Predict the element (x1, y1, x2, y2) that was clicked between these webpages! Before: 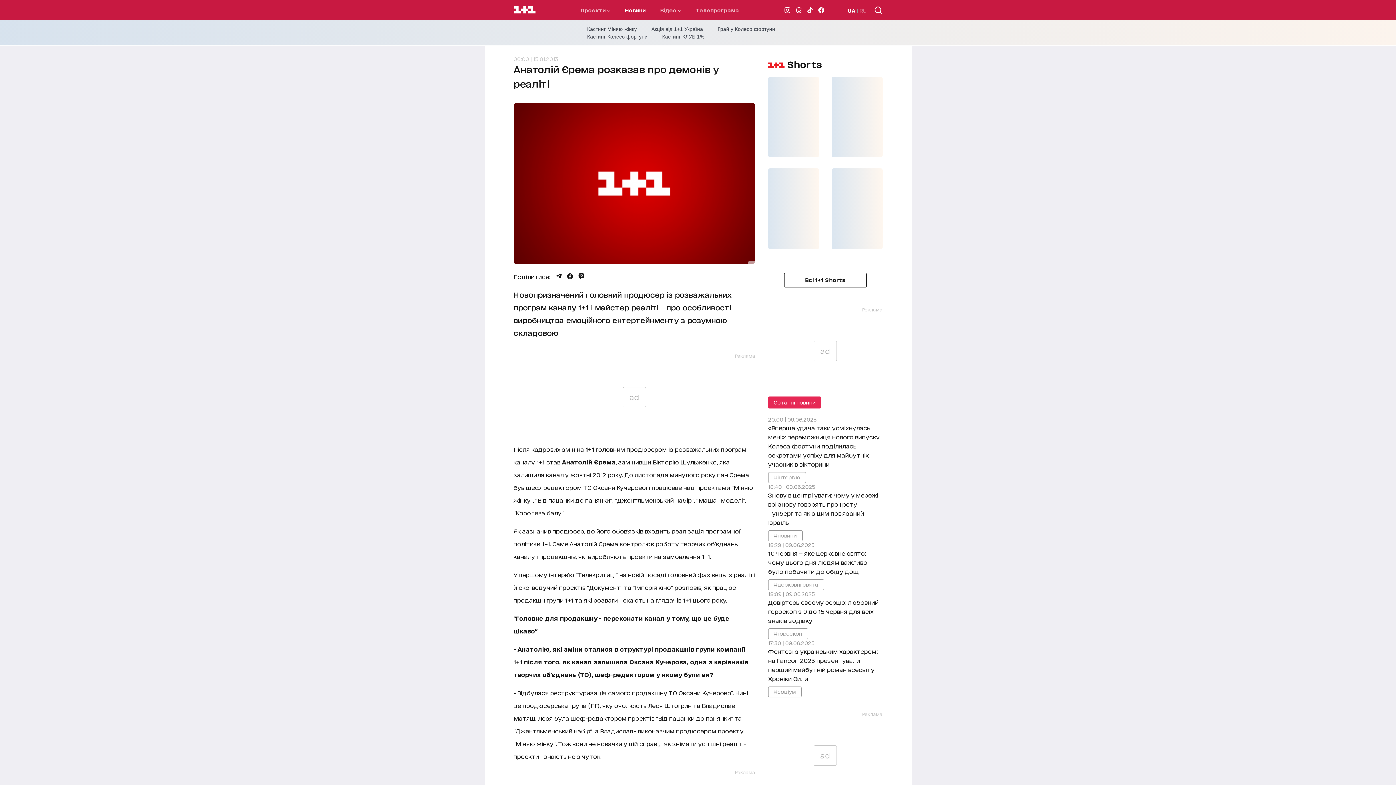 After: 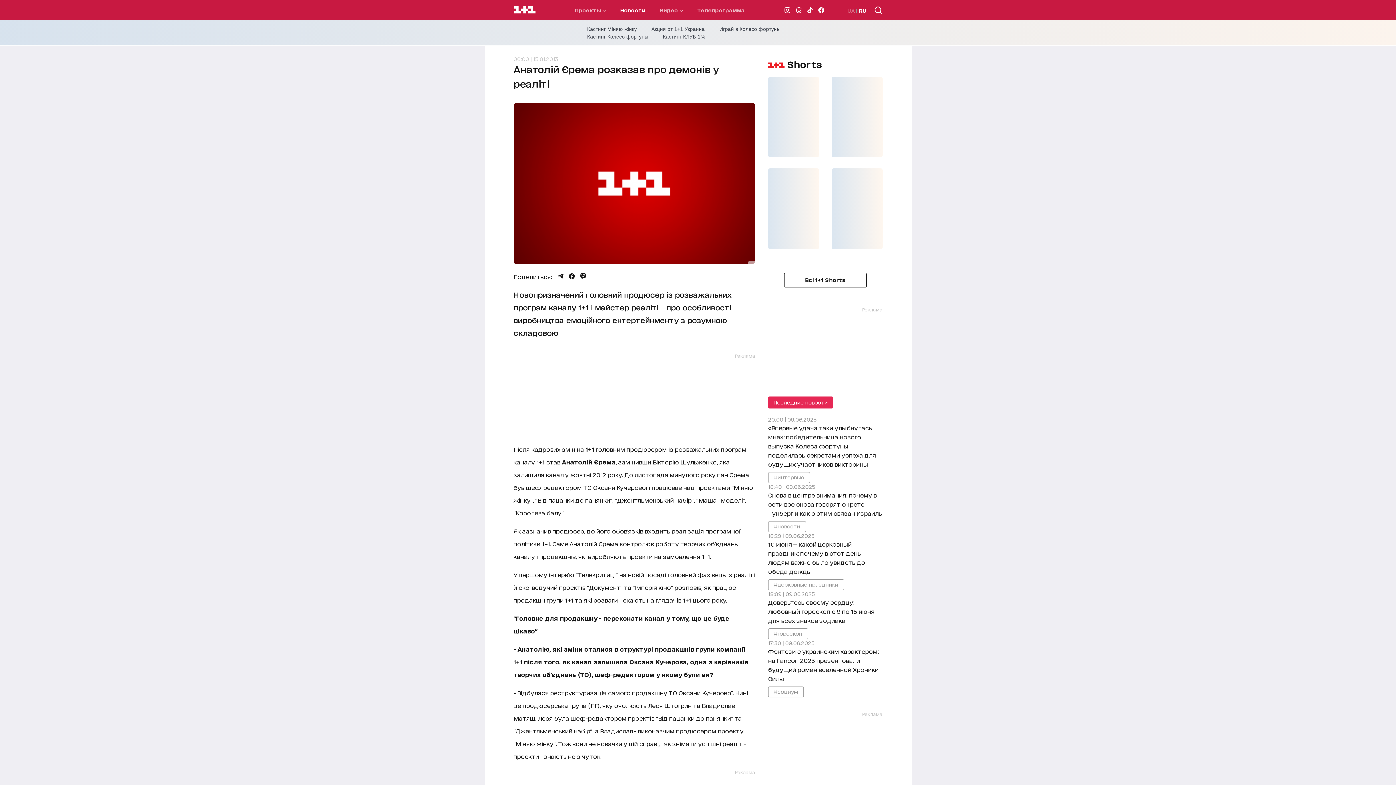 Action: bbox: (859, 5, 866, 14) label: RU